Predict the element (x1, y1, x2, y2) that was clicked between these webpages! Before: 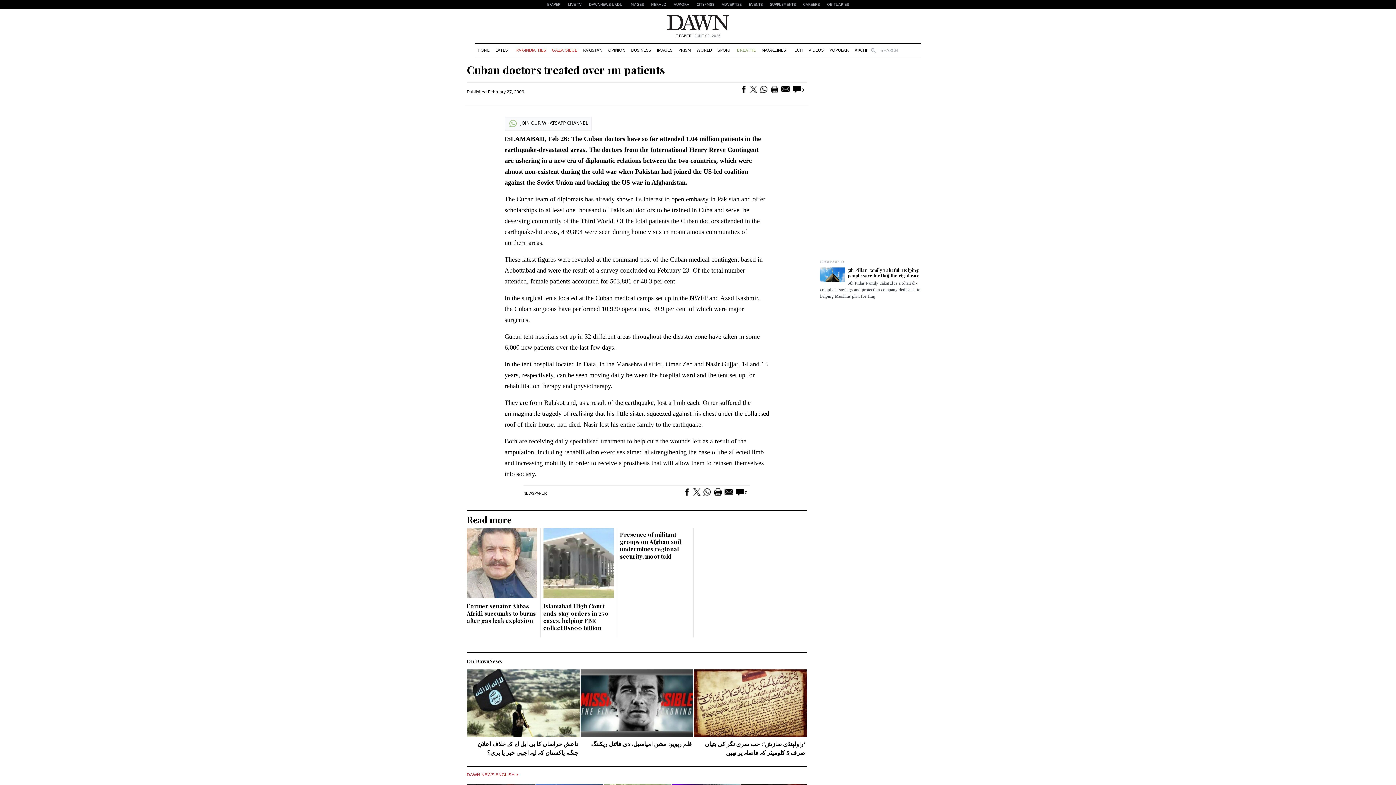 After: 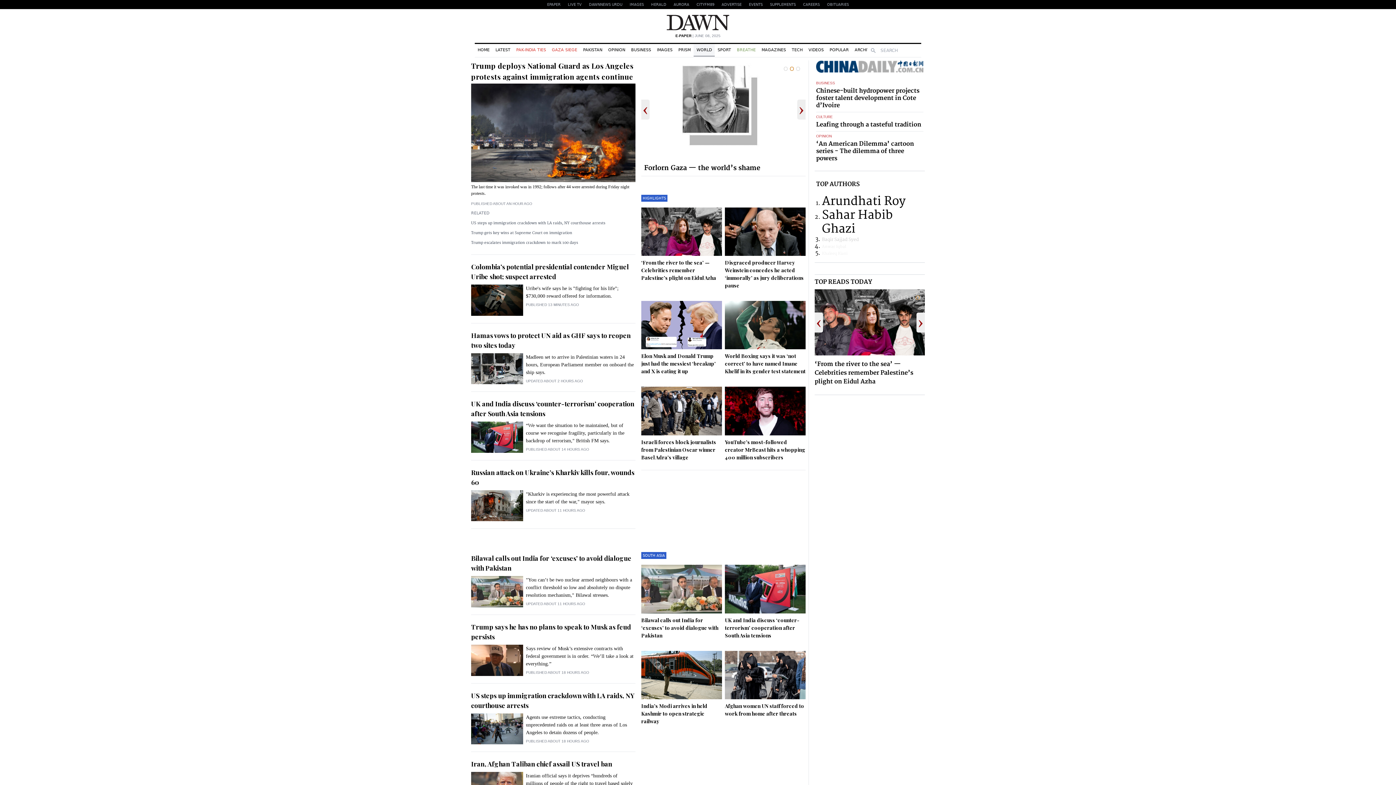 Action: bbox: (693, 44, 714, 56) label: WORLD